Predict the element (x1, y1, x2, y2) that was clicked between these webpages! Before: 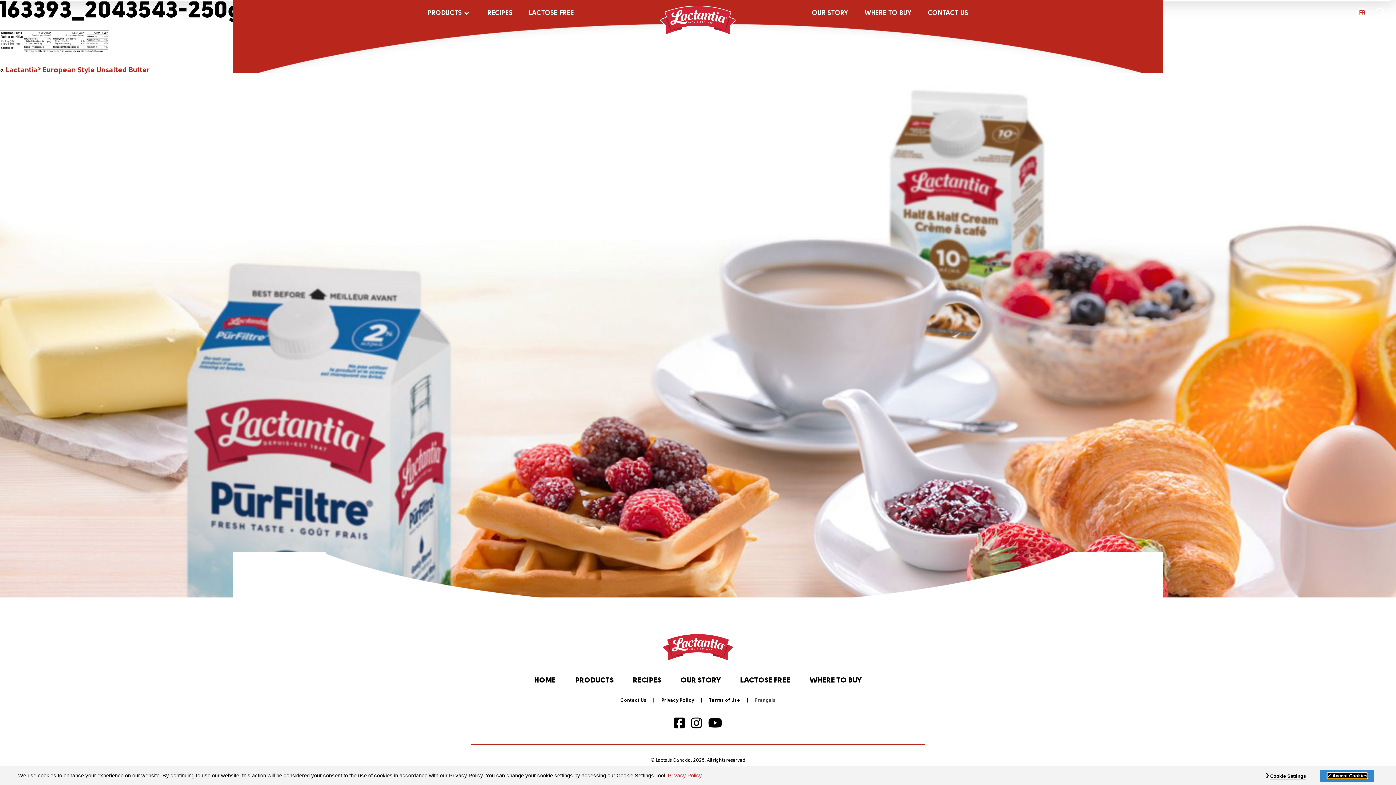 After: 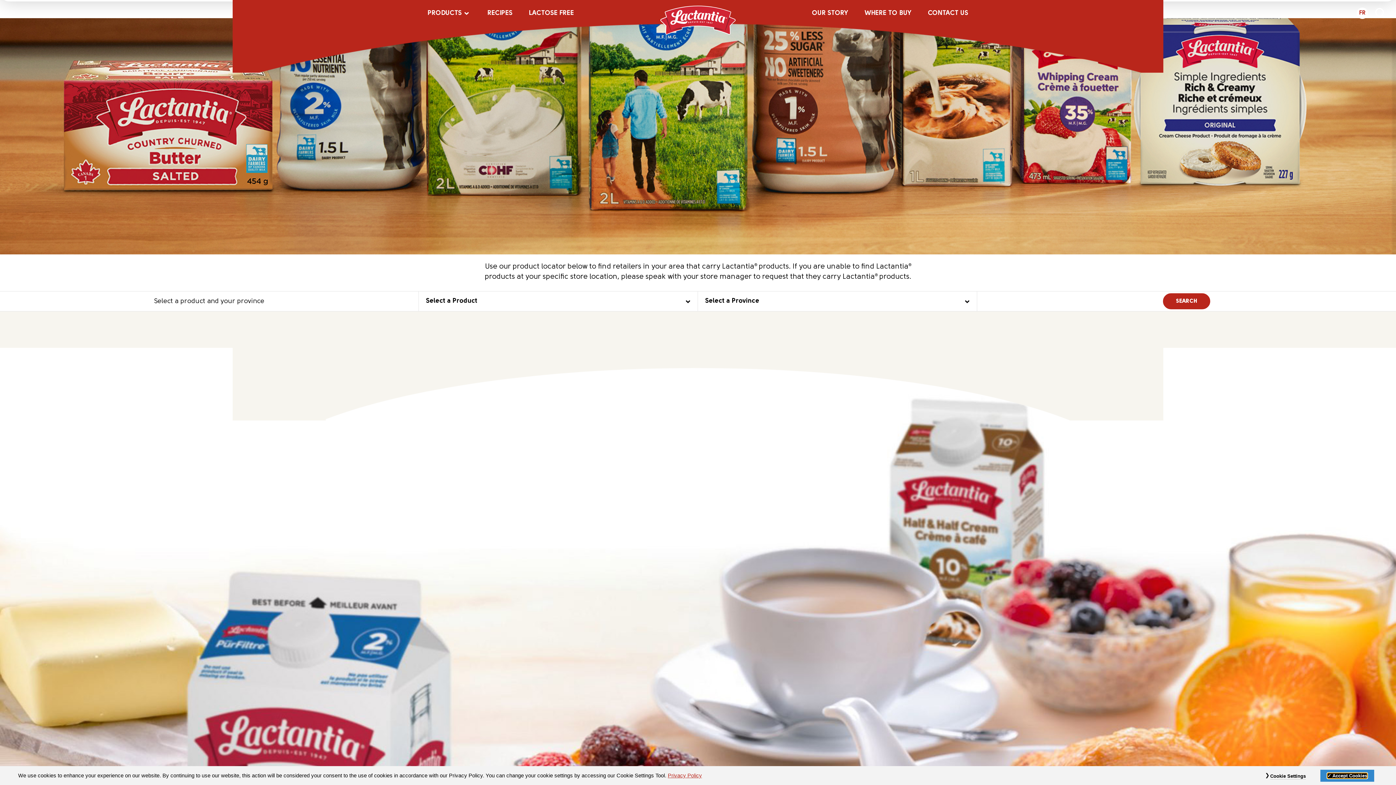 Action: bbox: (801, 674, 870, 688) label: WHERE TO BUY